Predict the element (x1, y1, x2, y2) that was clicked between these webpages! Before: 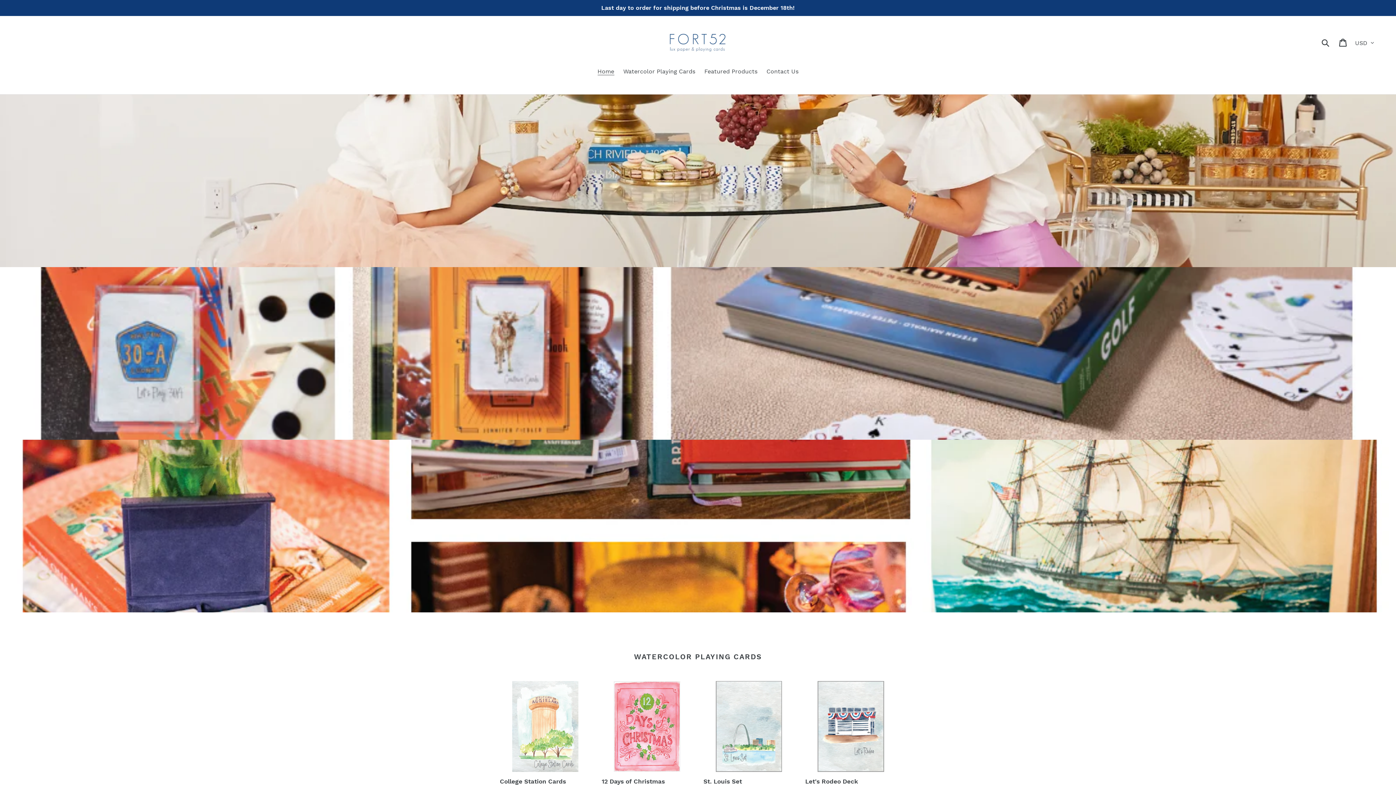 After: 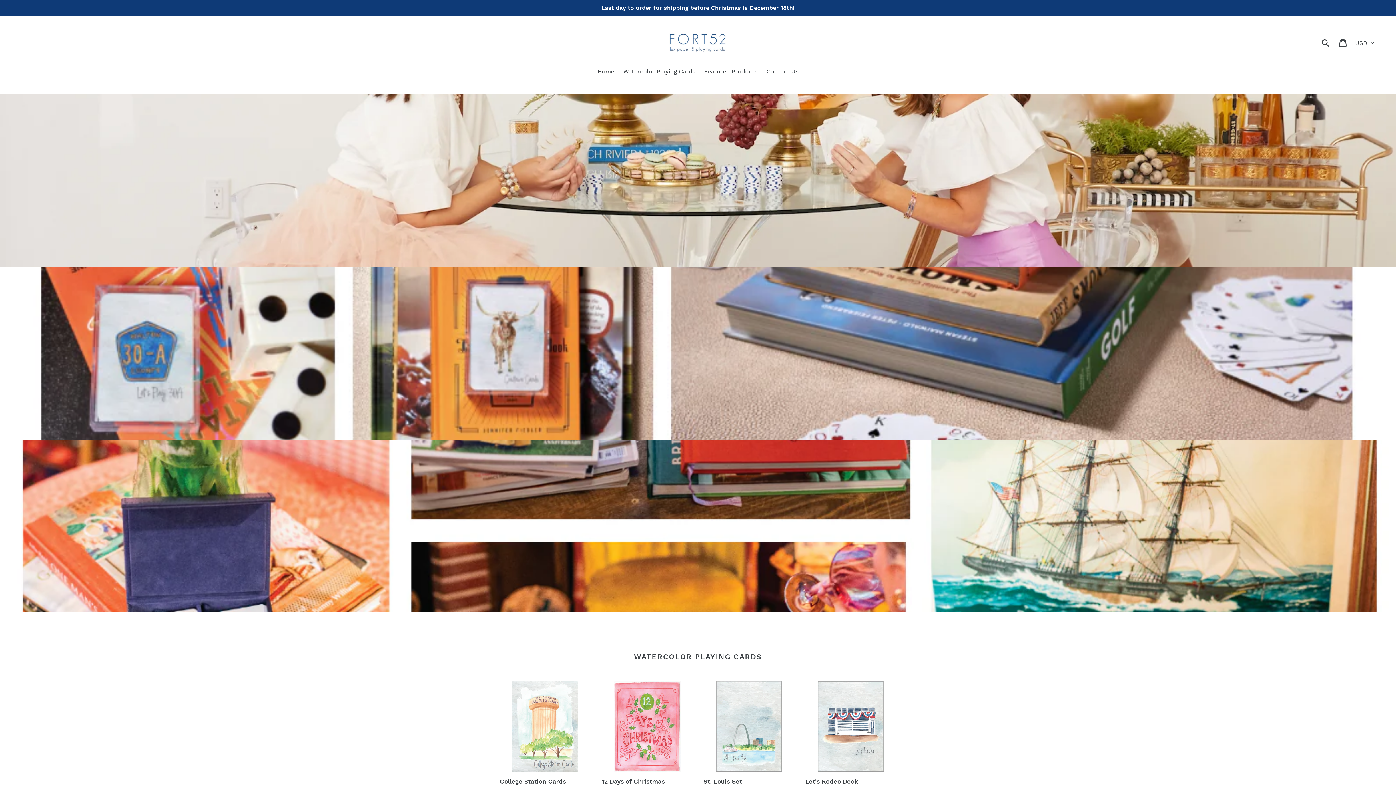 Action: bbox: (664, 26, 731, 58)